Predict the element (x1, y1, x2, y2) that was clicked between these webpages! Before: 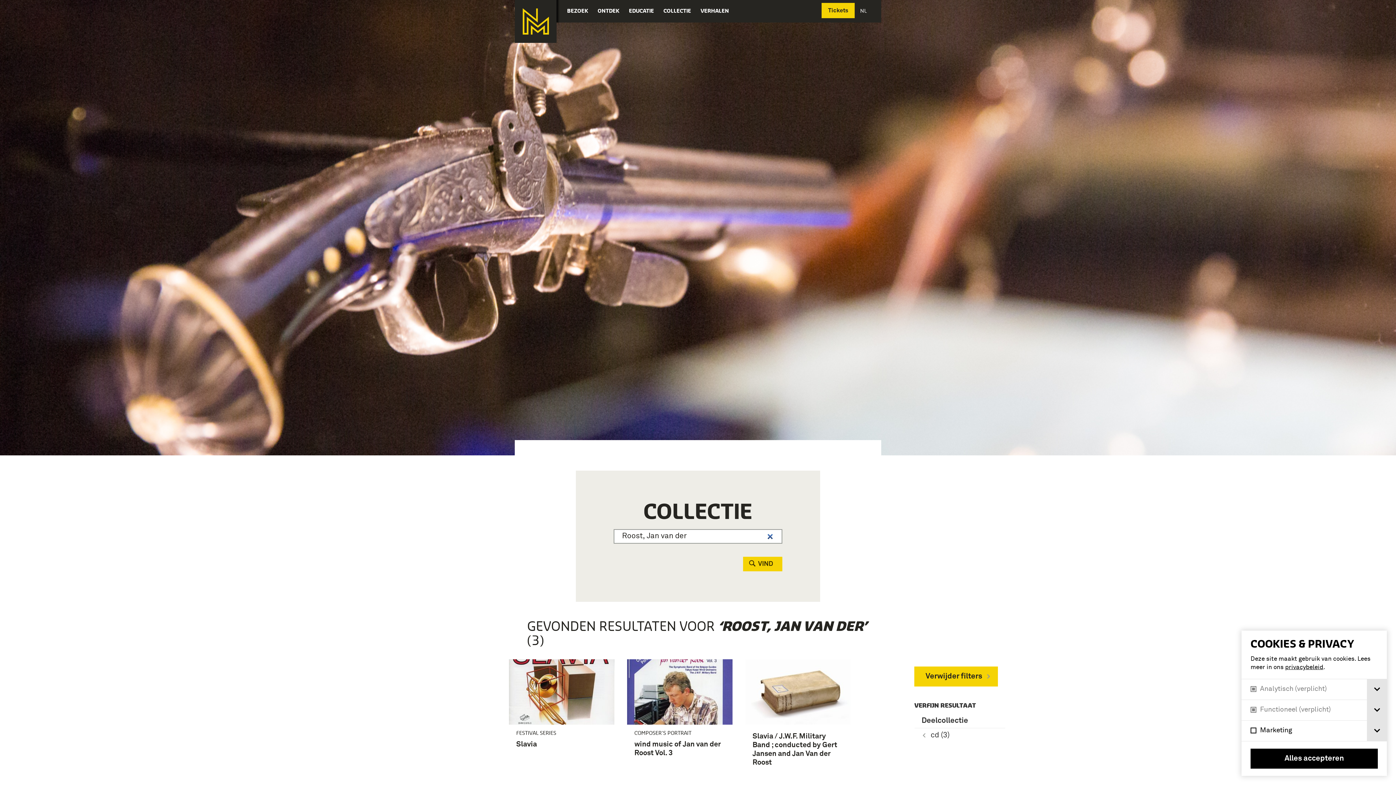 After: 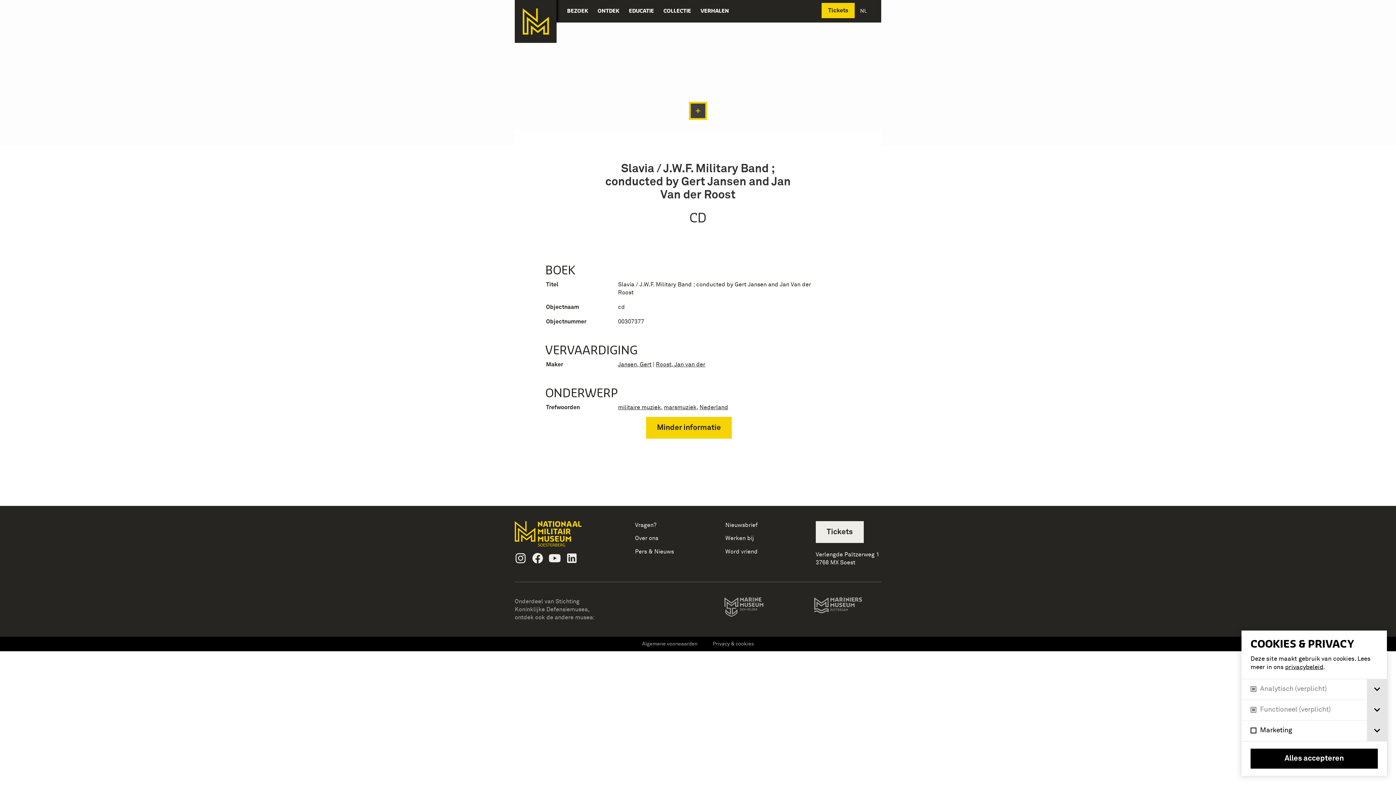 Action: bbox: (745, 659, 850, 774) label: Slavia / J.W.F. Military Band ; conducted by Gert Jansen and Jan Van der Roost